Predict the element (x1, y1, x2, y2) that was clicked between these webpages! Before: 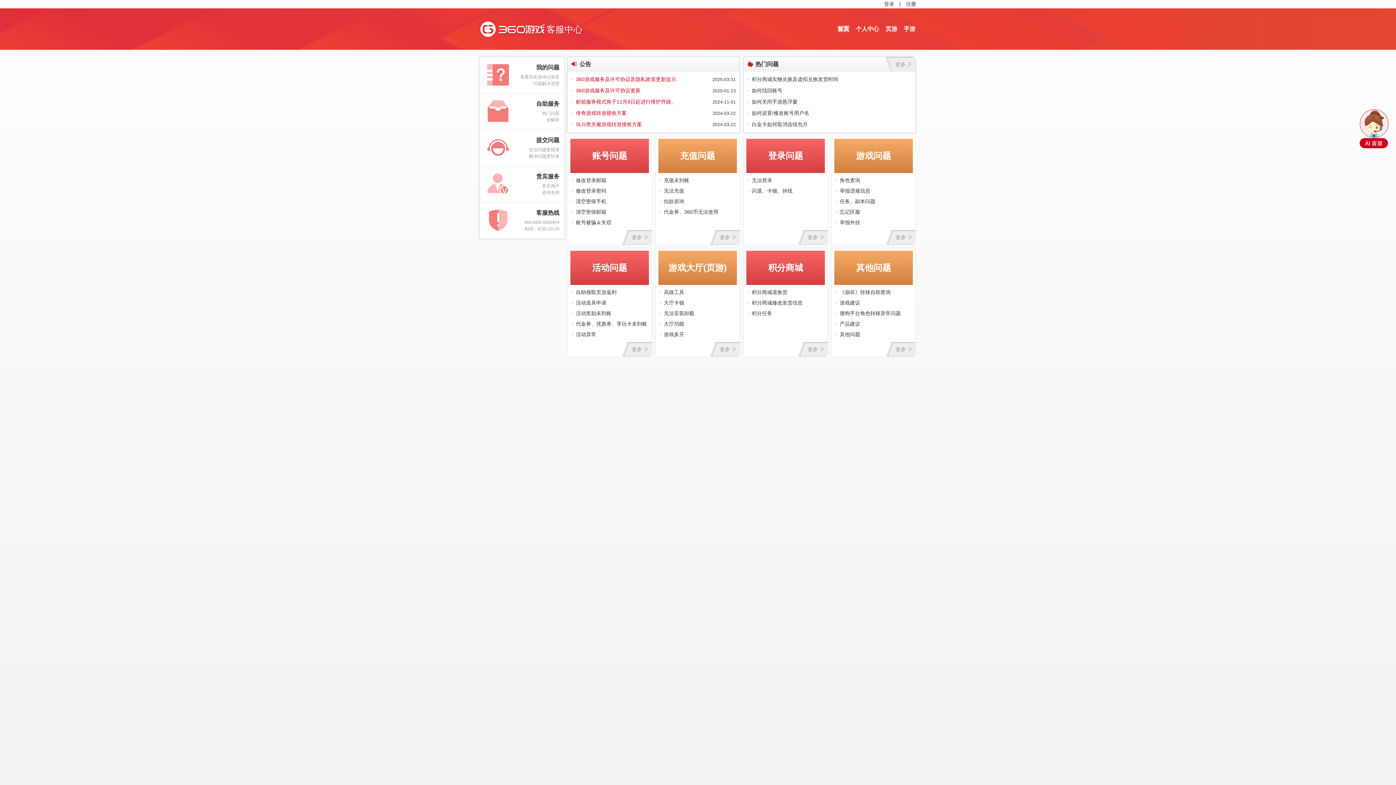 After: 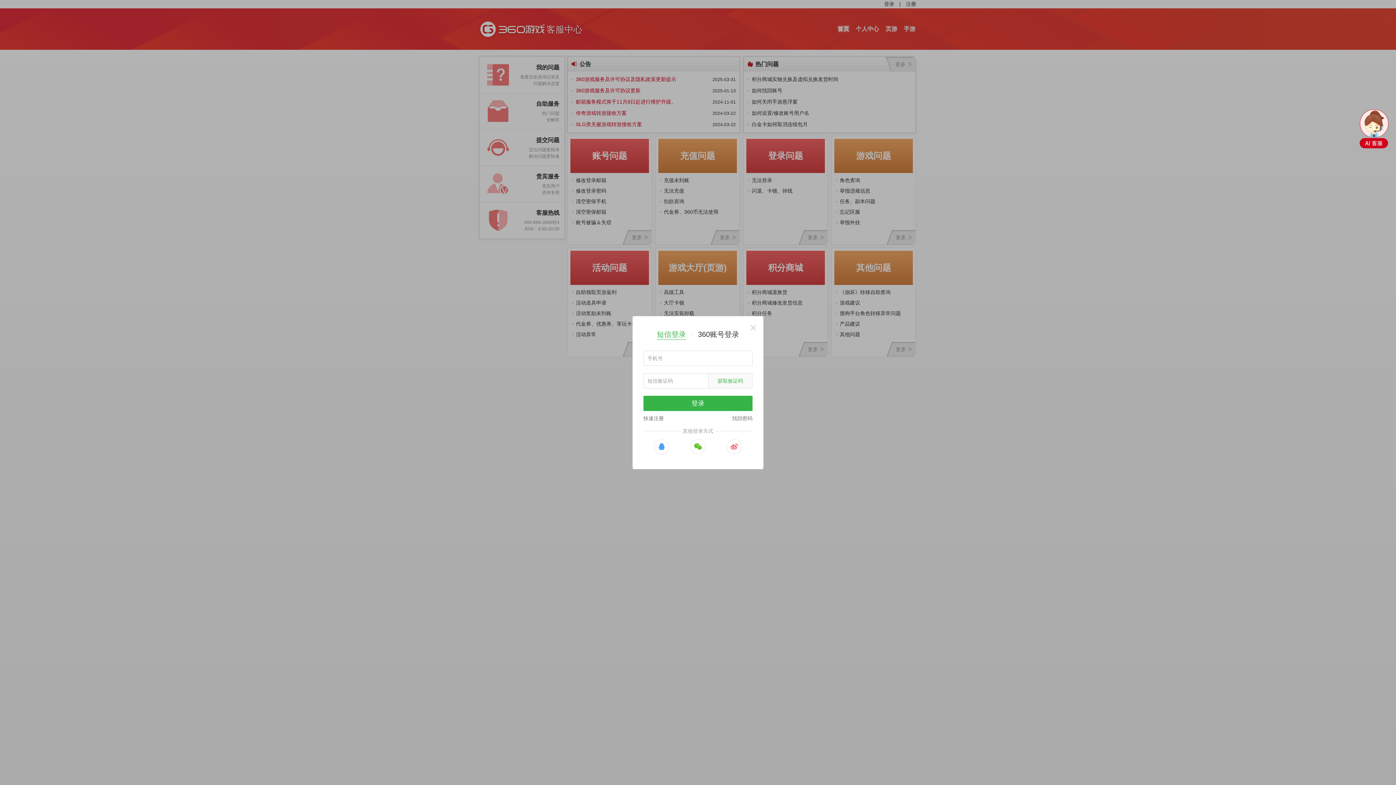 Action: label: 登录 bbox: (884, 0, 894, 8)